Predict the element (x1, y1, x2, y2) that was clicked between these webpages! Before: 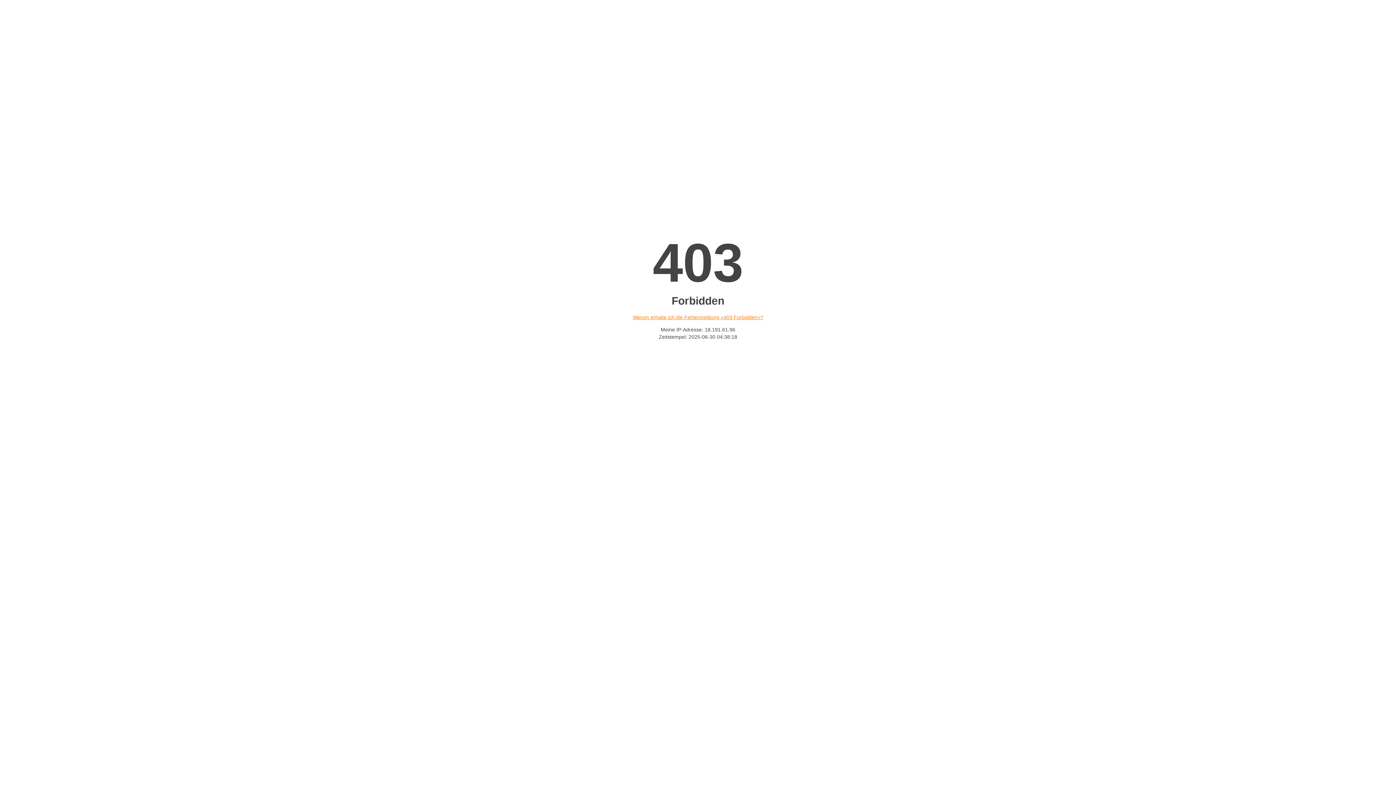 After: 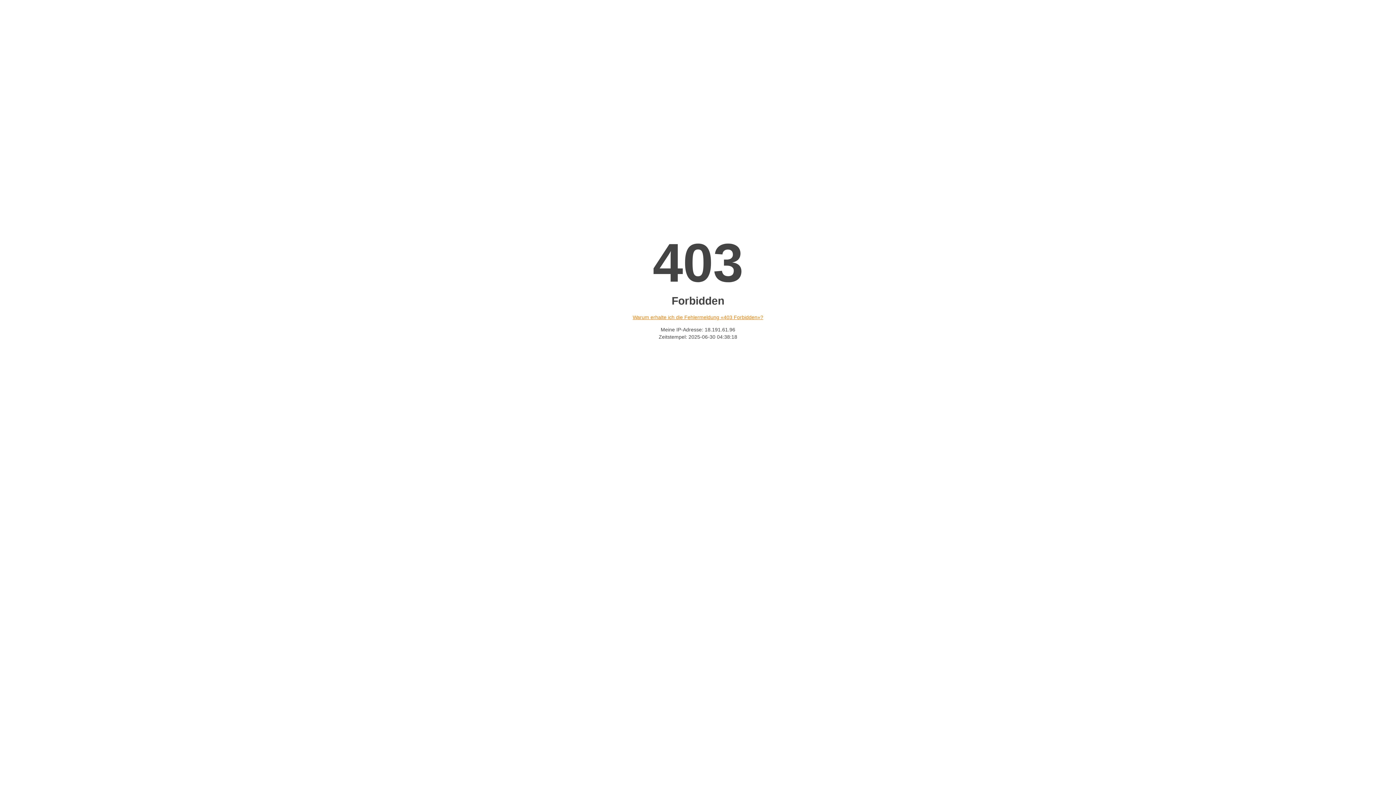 Action: label: Warum erhalte ich die Fehlermeldung «403 Forbidden»? bbox: (632, 314, 763, 320)